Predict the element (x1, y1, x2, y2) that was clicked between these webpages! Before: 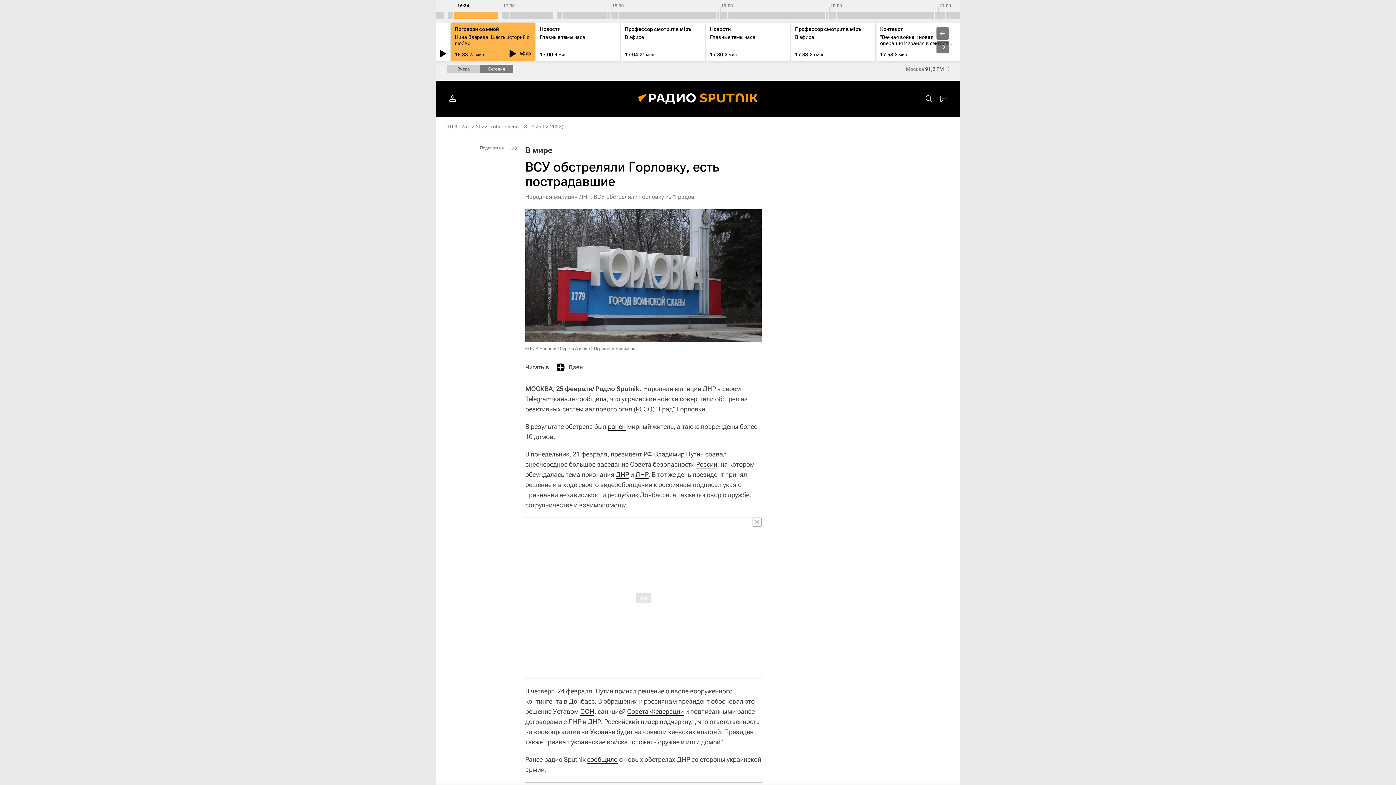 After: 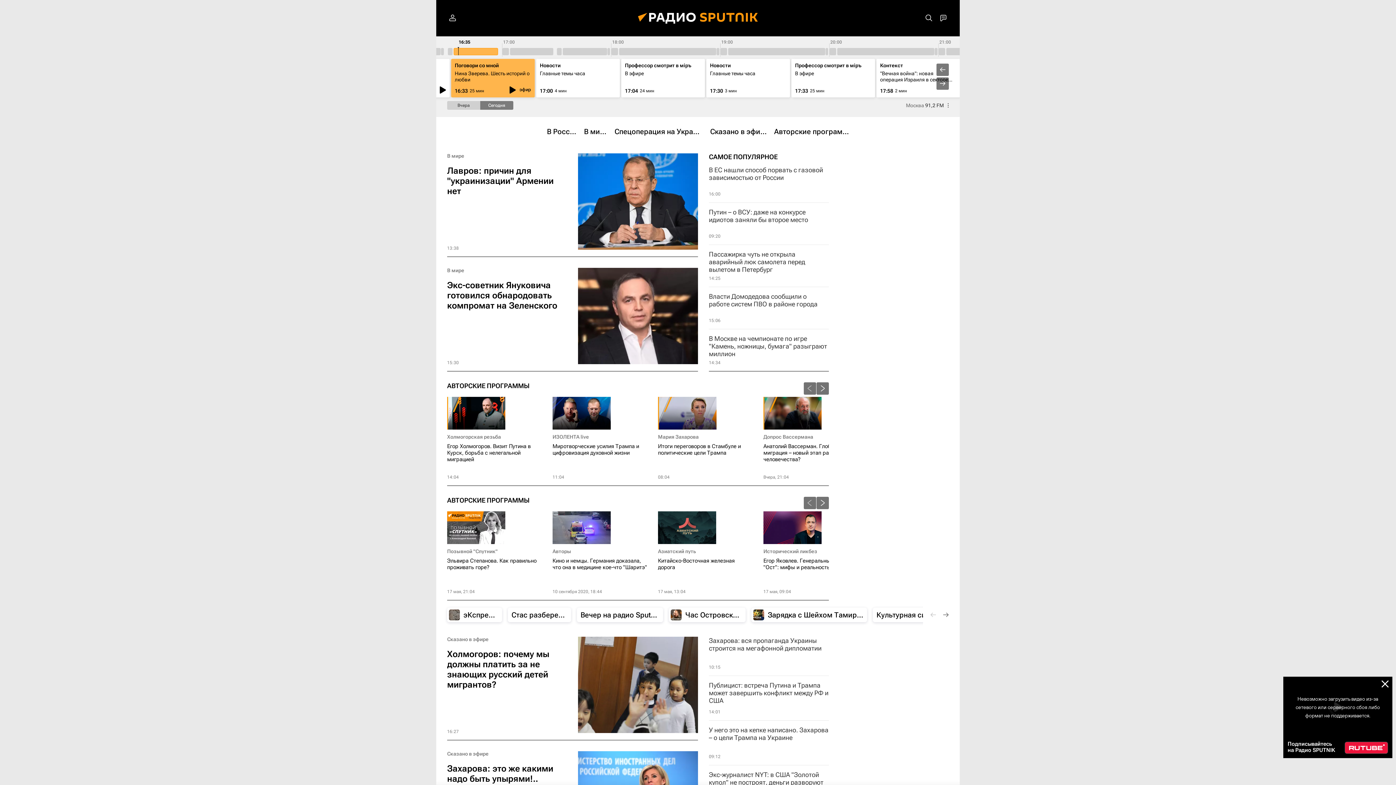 Action: bbox: (627, 80, 769, 117)